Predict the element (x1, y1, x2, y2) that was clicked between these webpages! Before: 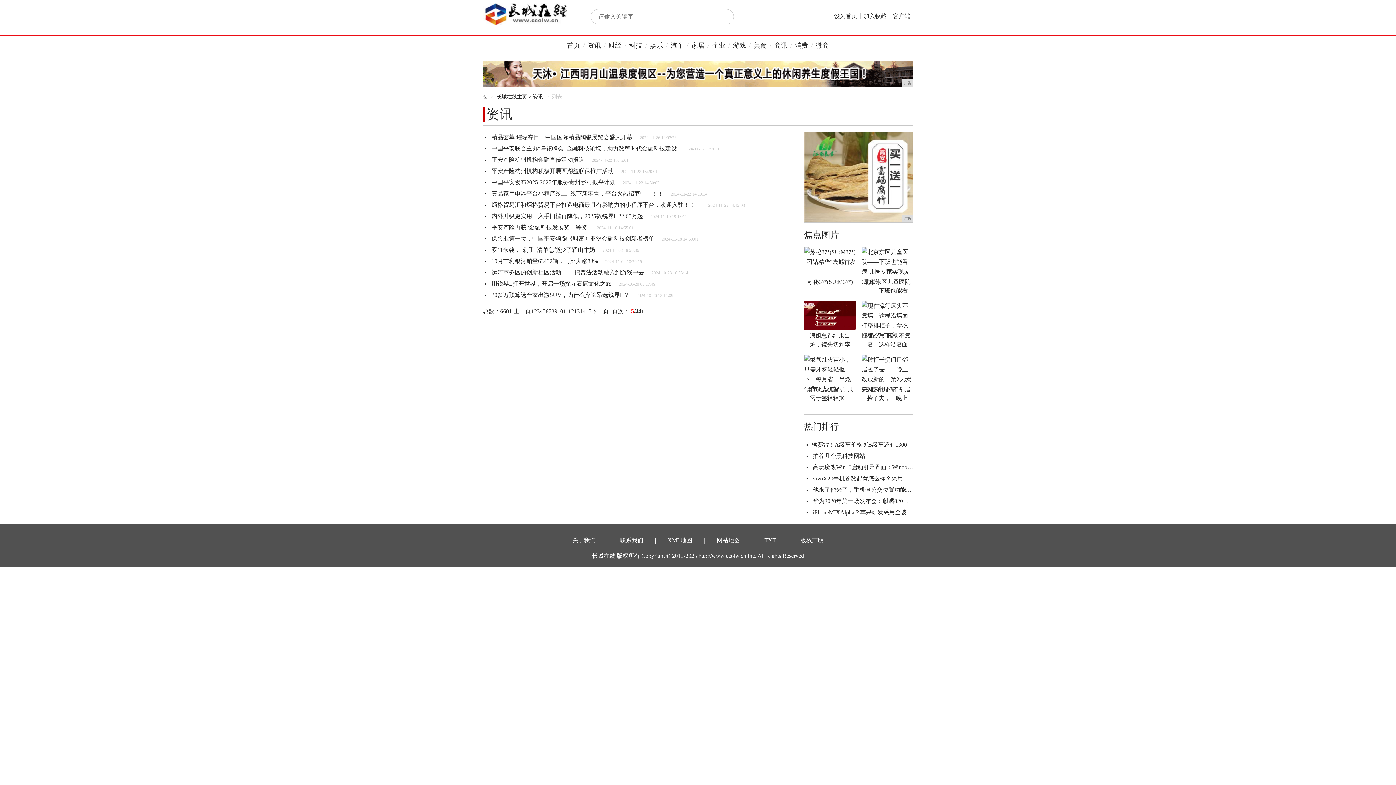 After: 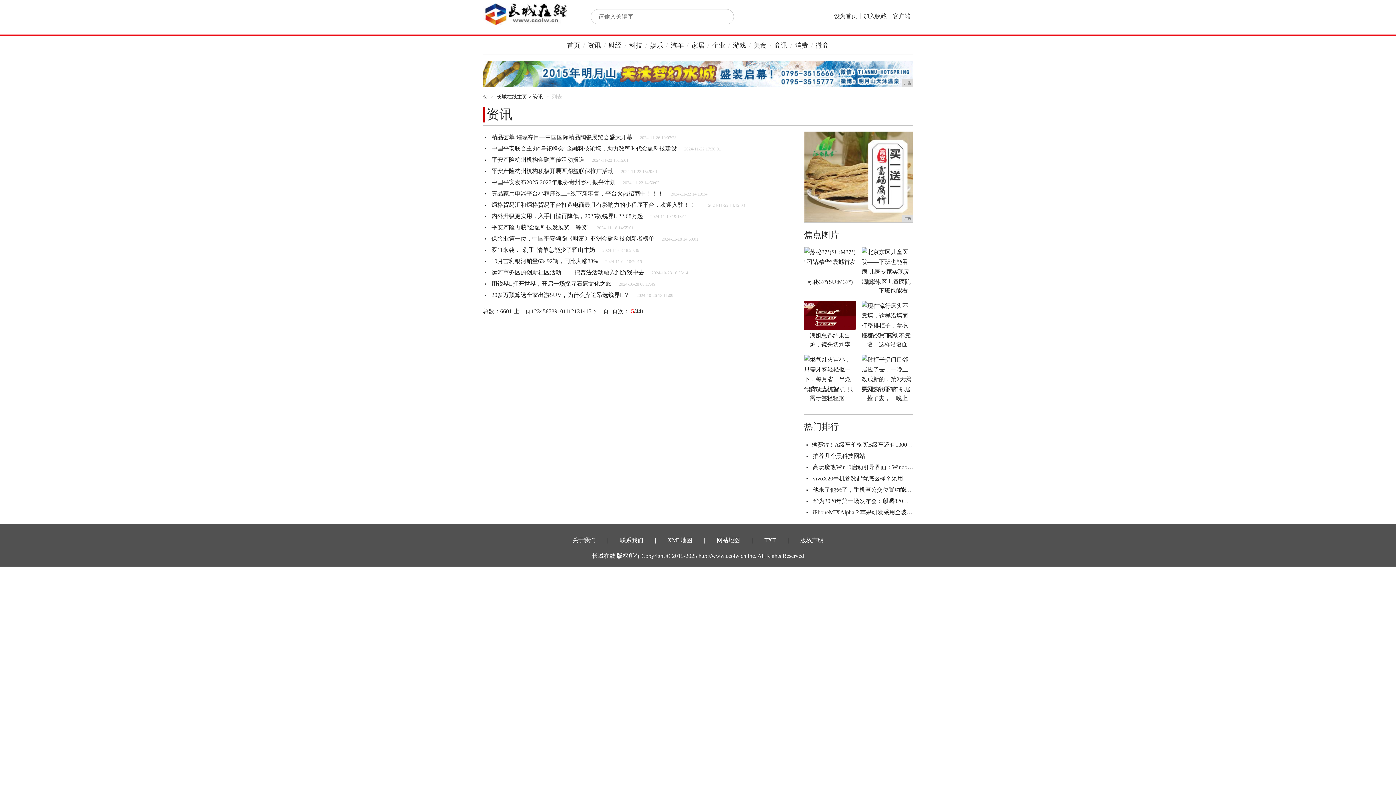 Action: label: 破柜子扔门口邻居捡了去，一晚上 bbox: (861, 383, 913, 402)